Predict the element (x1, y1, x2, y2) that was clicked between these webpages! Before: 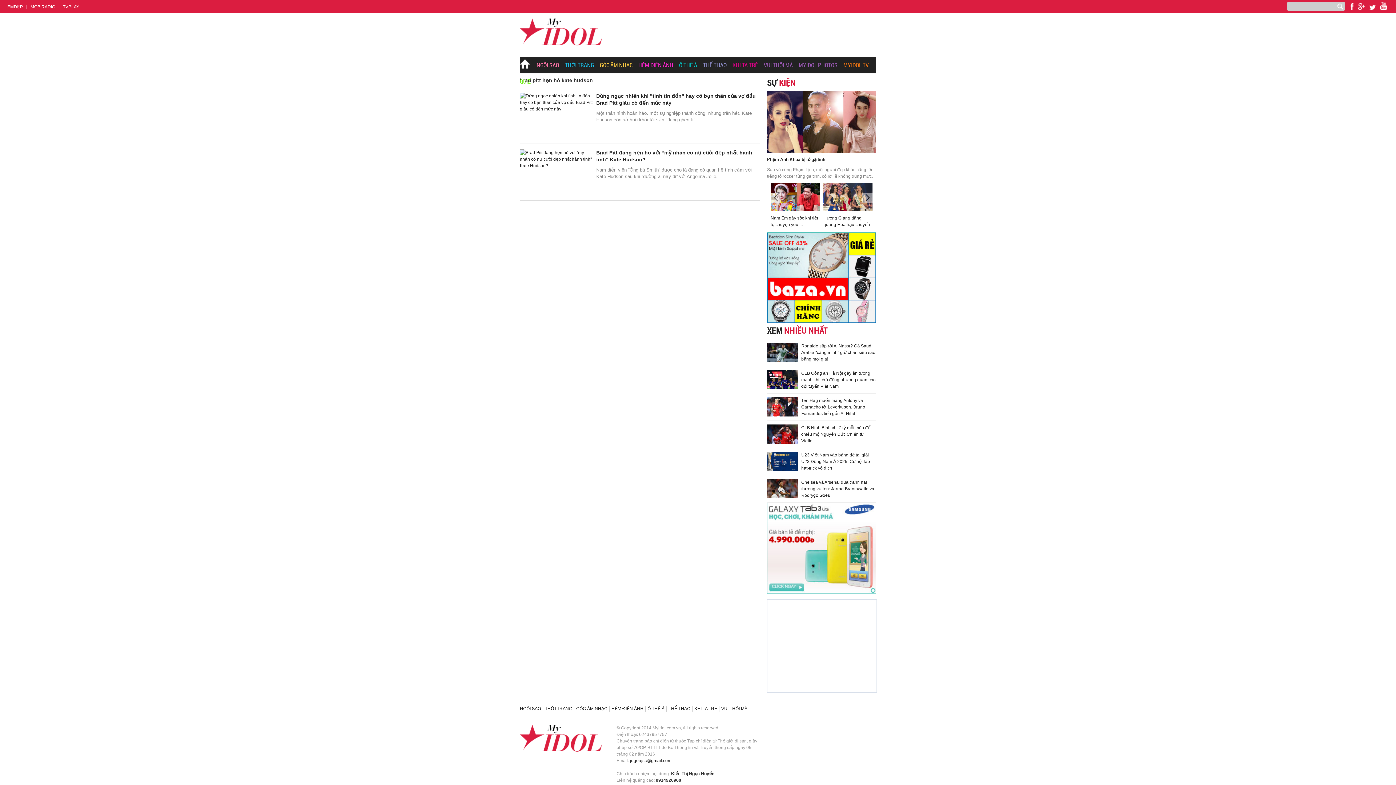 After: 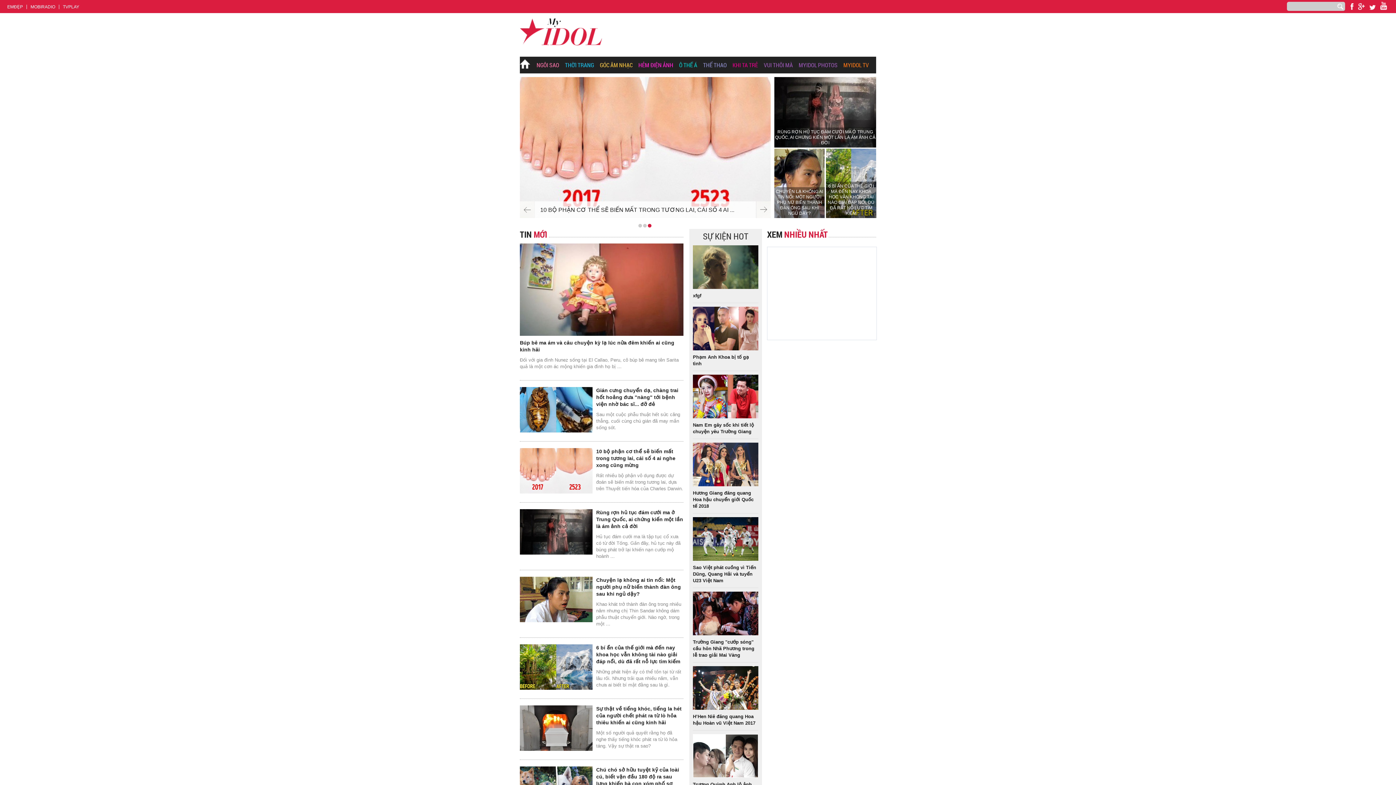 Action: label: Ô THẾ Á bbox: (679, 61, 697, 69)